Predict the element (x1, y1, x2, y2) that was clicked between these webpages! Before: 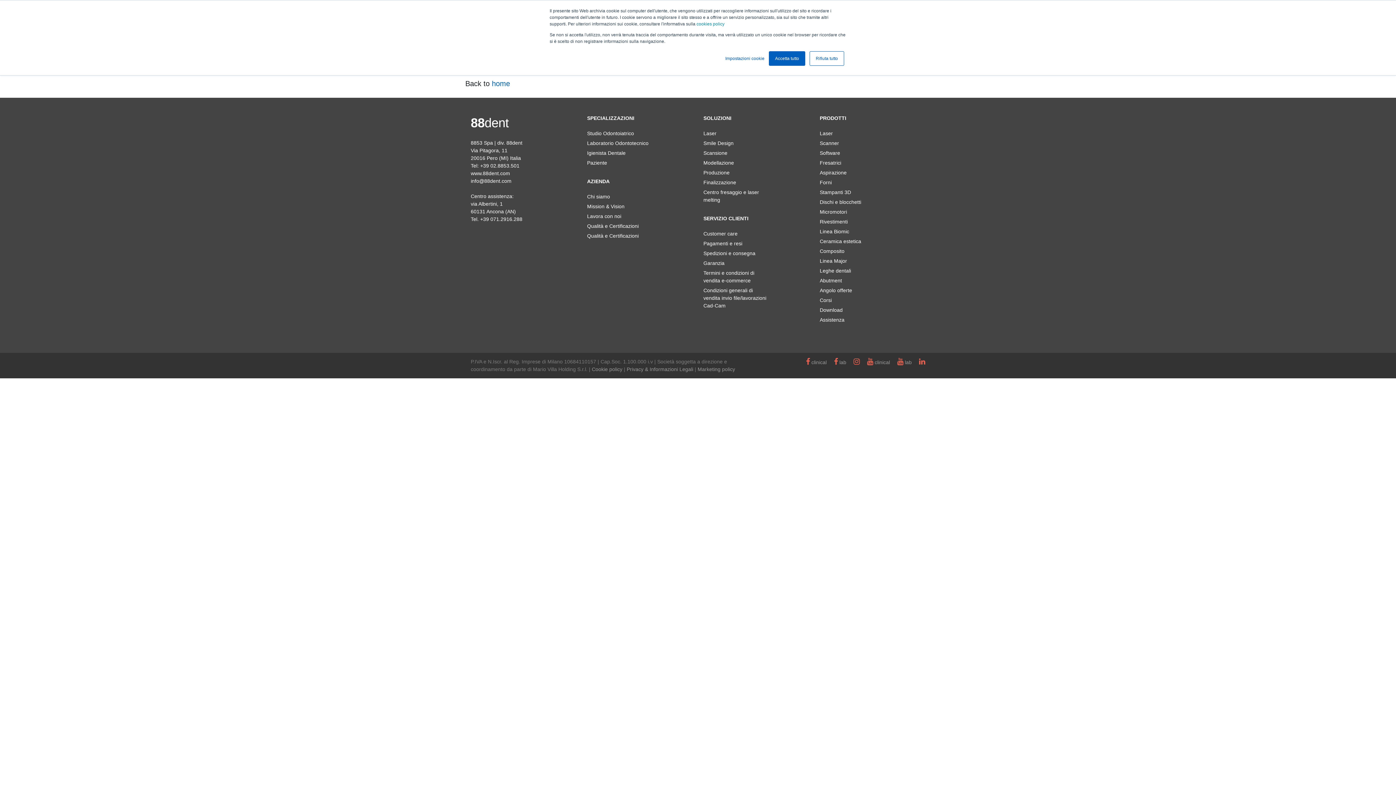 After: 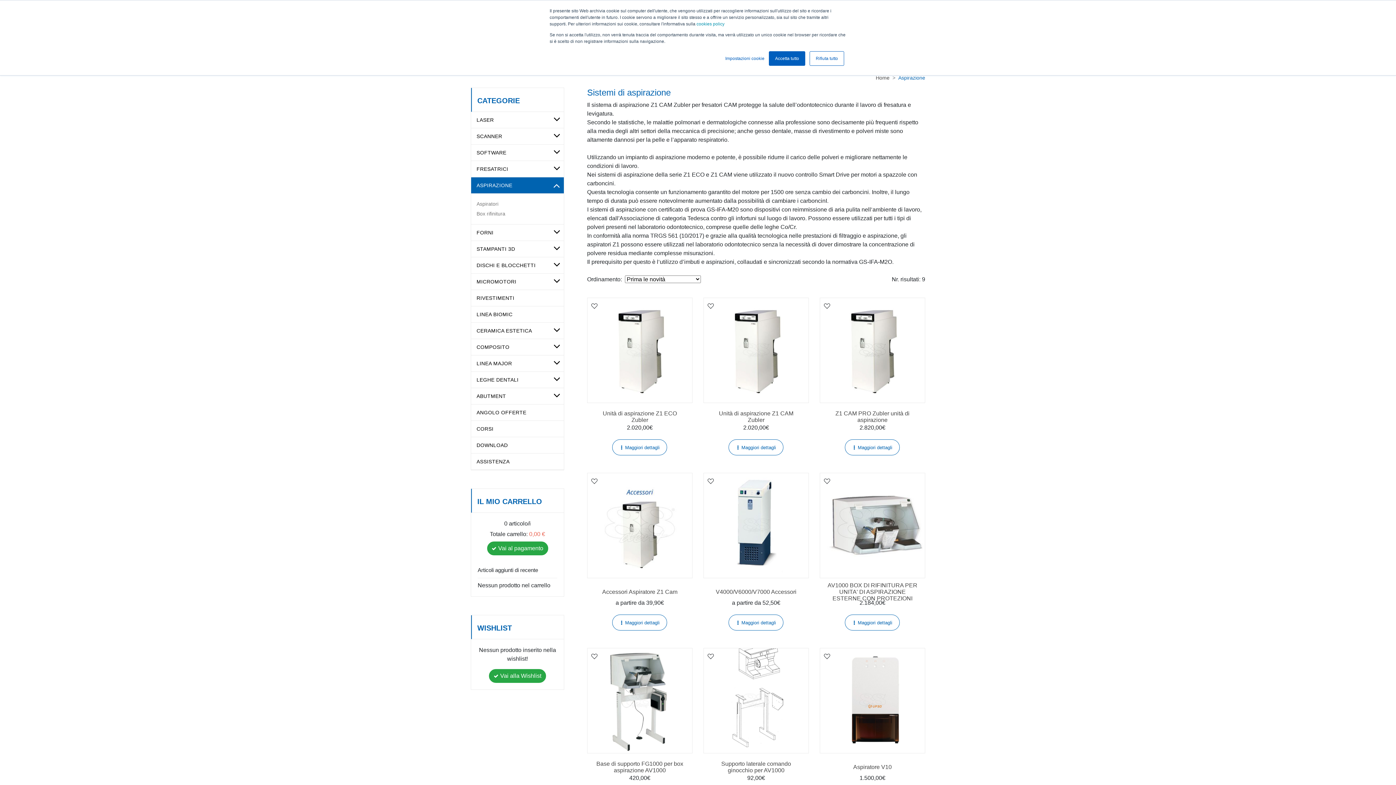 Action: bbox: (819, 169, 846, 175) label: Aspirazione